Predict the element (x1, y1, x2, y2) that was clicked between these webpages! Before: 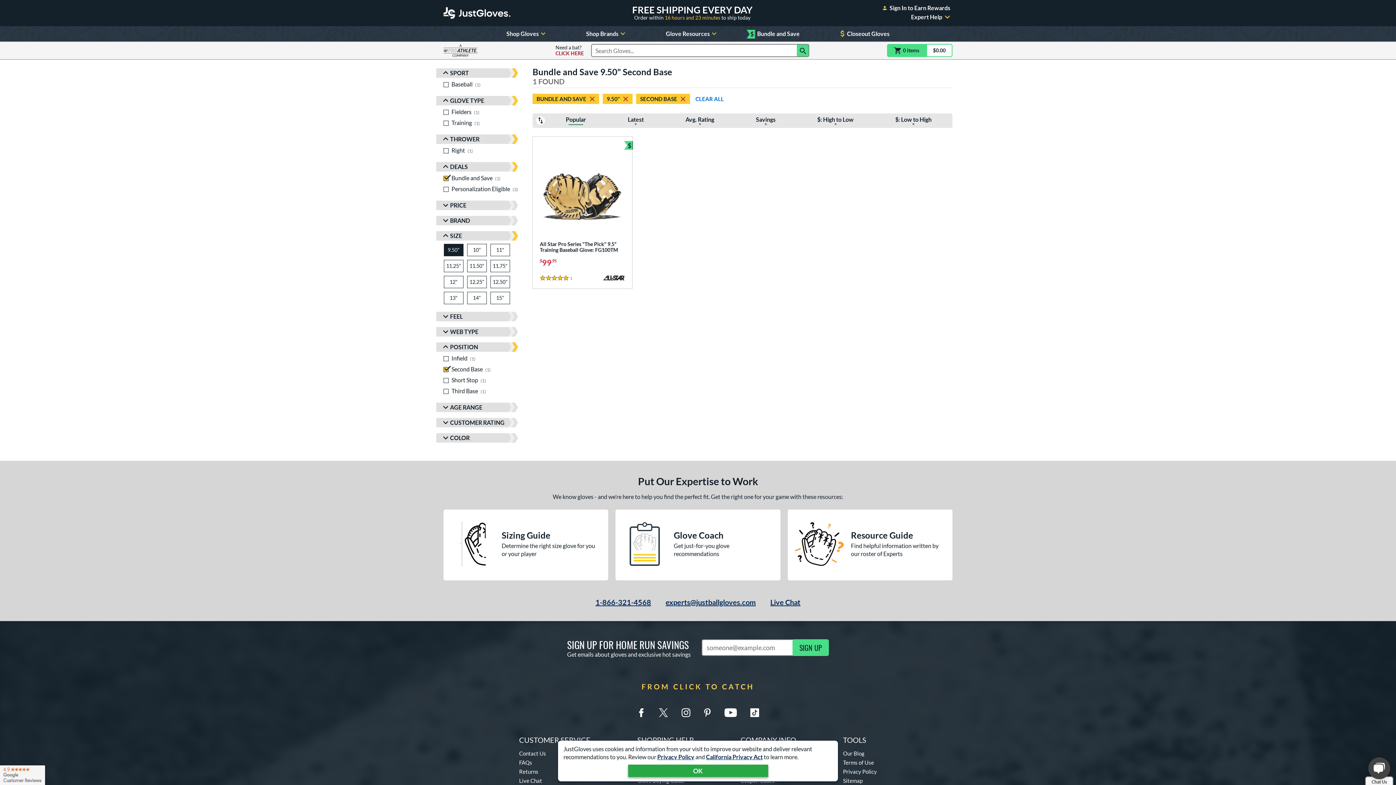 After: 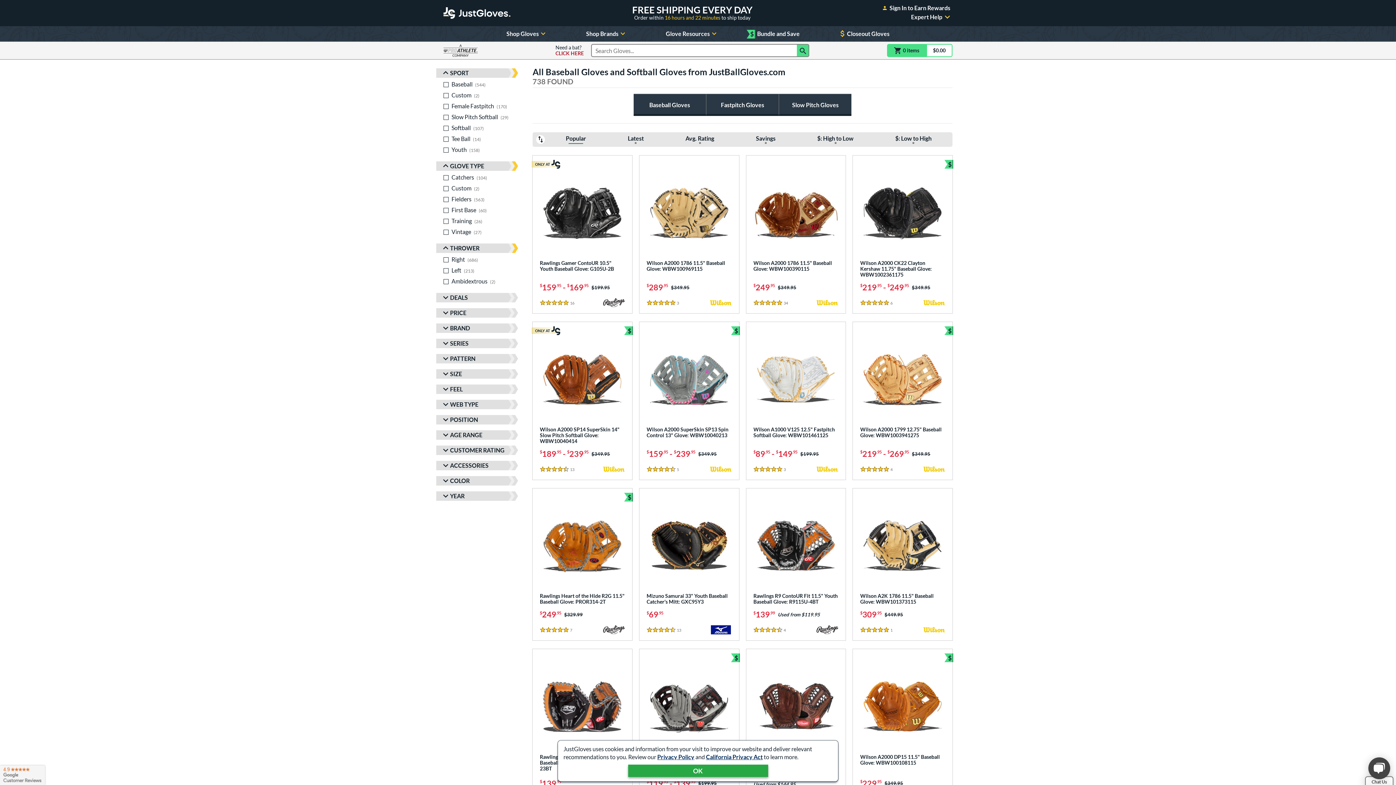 Action: label: Search bbox: (797, 44, 809, 57)